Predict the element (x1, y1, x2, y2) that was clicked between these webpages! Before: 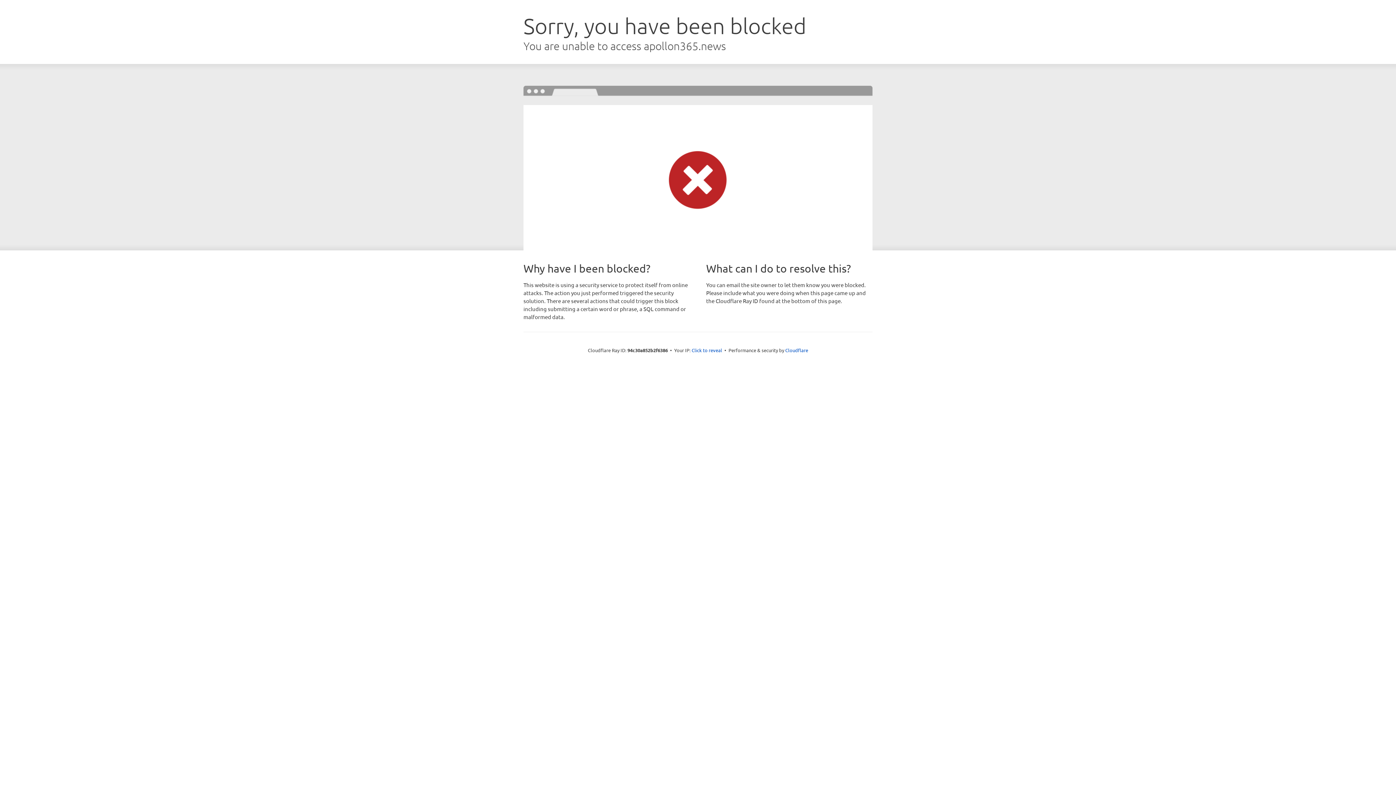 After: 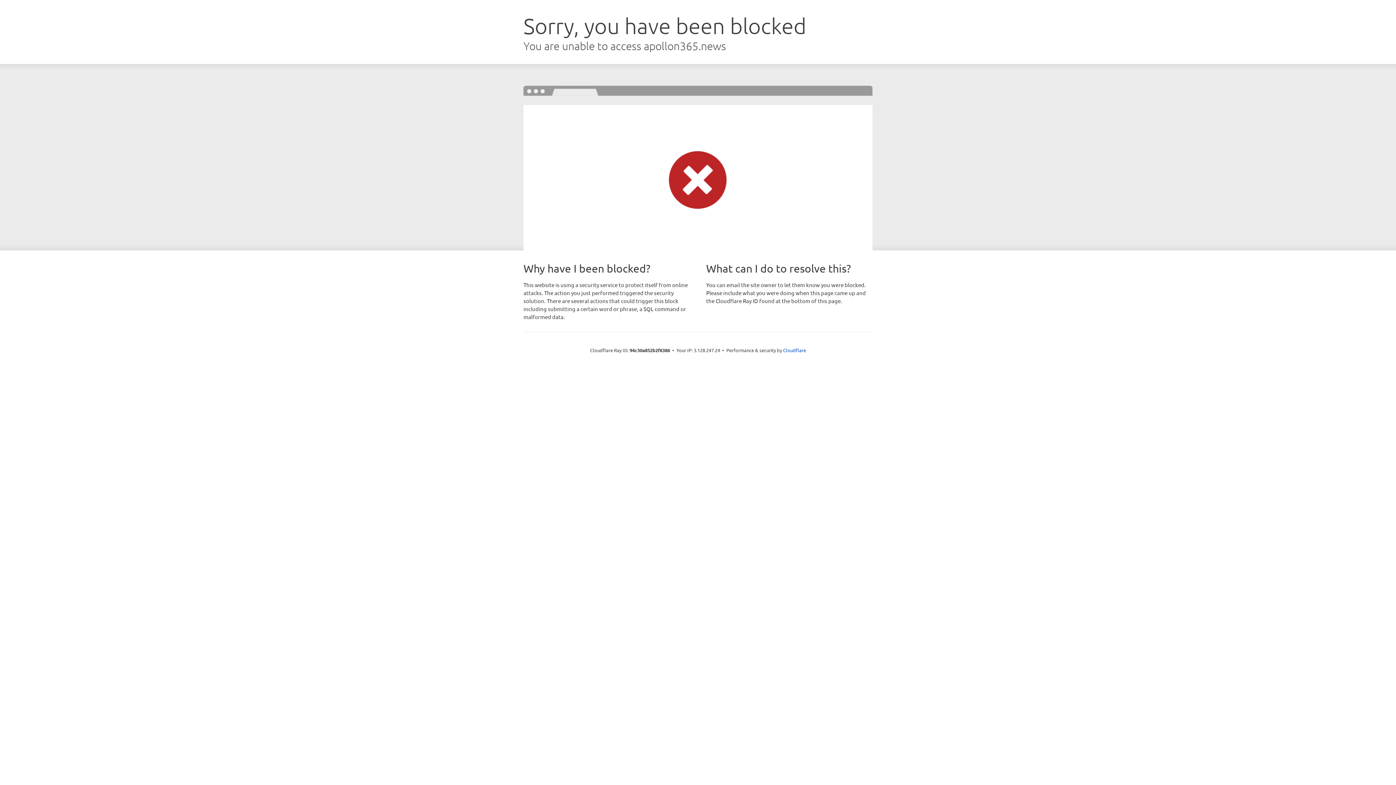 Action: bbox: (691, 346, 722, 353) label: Click to reveal